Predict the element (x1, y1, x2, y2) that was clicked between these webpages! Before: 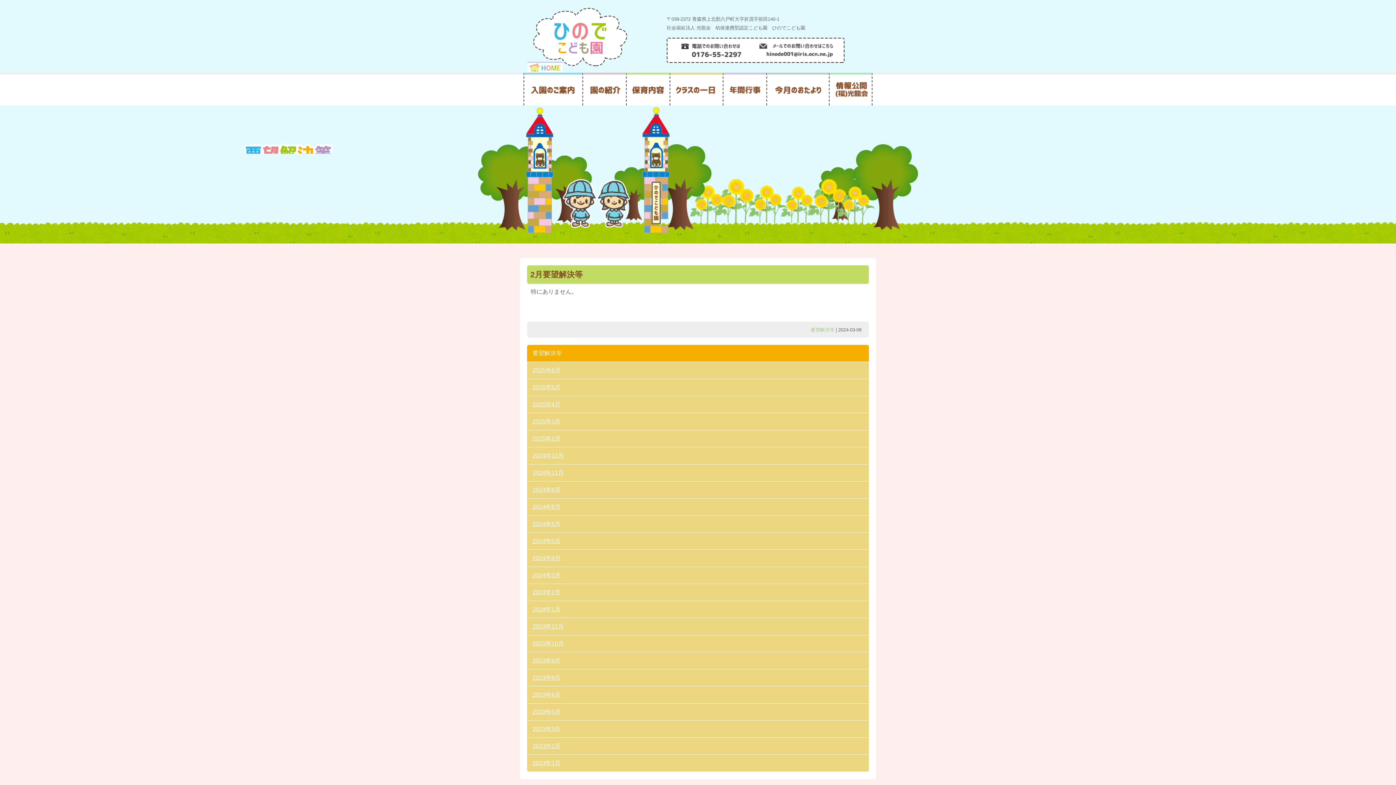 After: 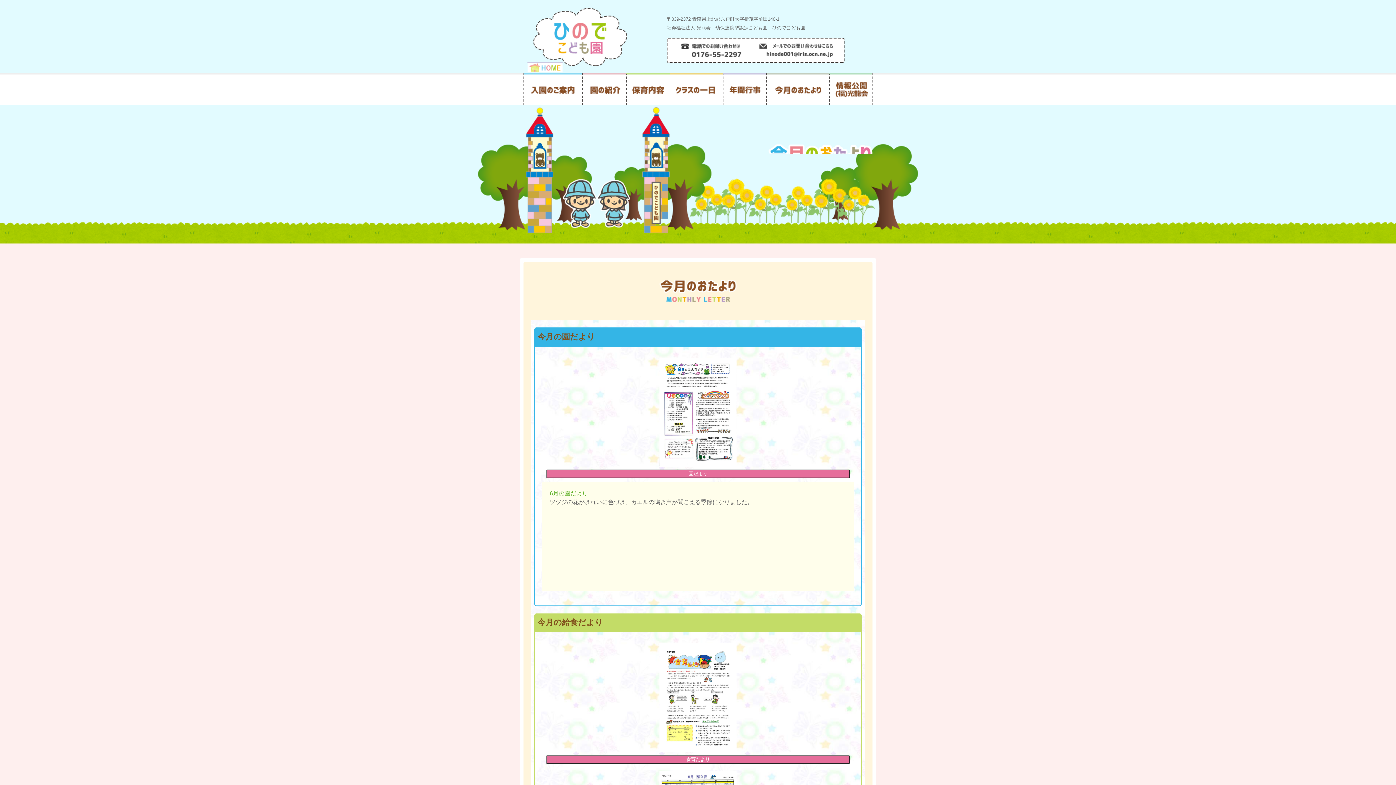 Action: bbox: (766, 72, 829, 105) label: 今月のお便り